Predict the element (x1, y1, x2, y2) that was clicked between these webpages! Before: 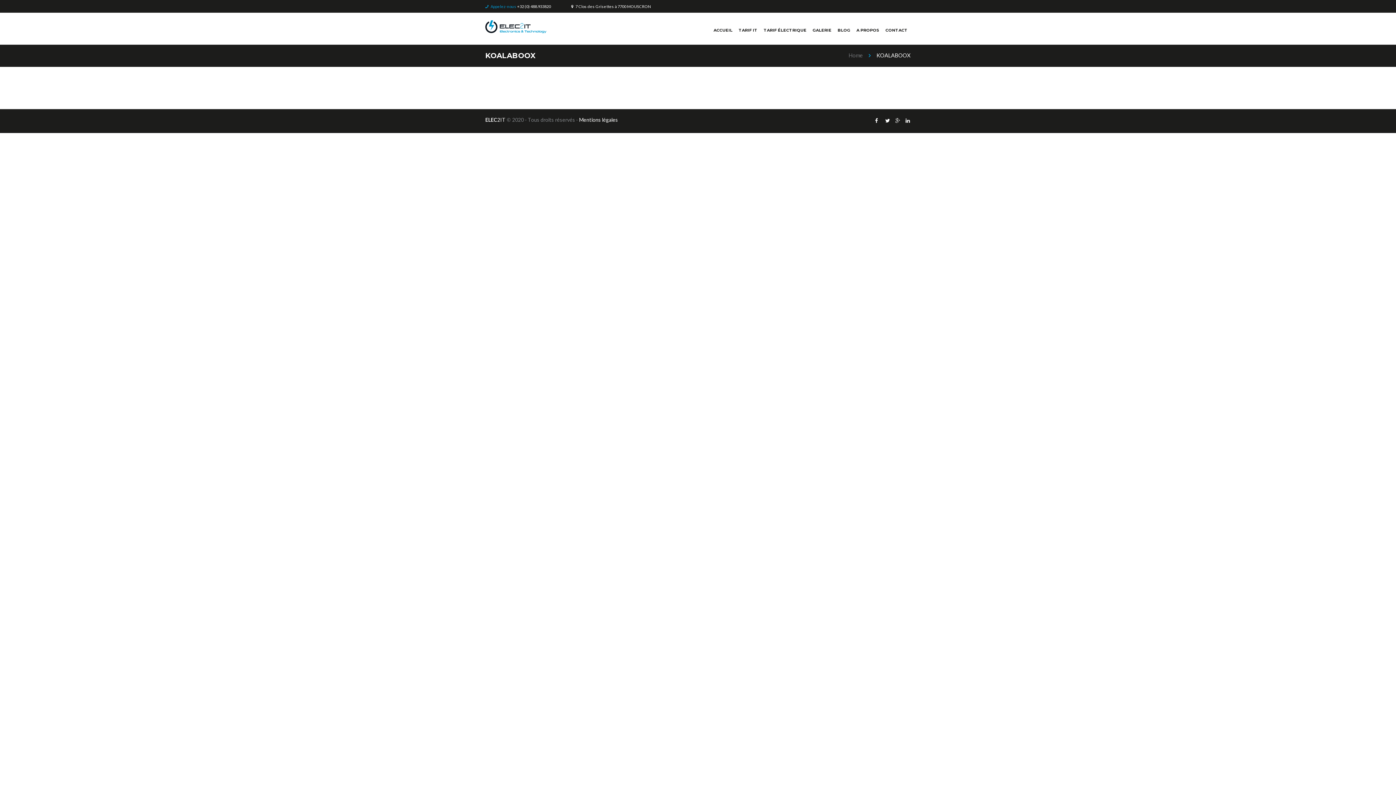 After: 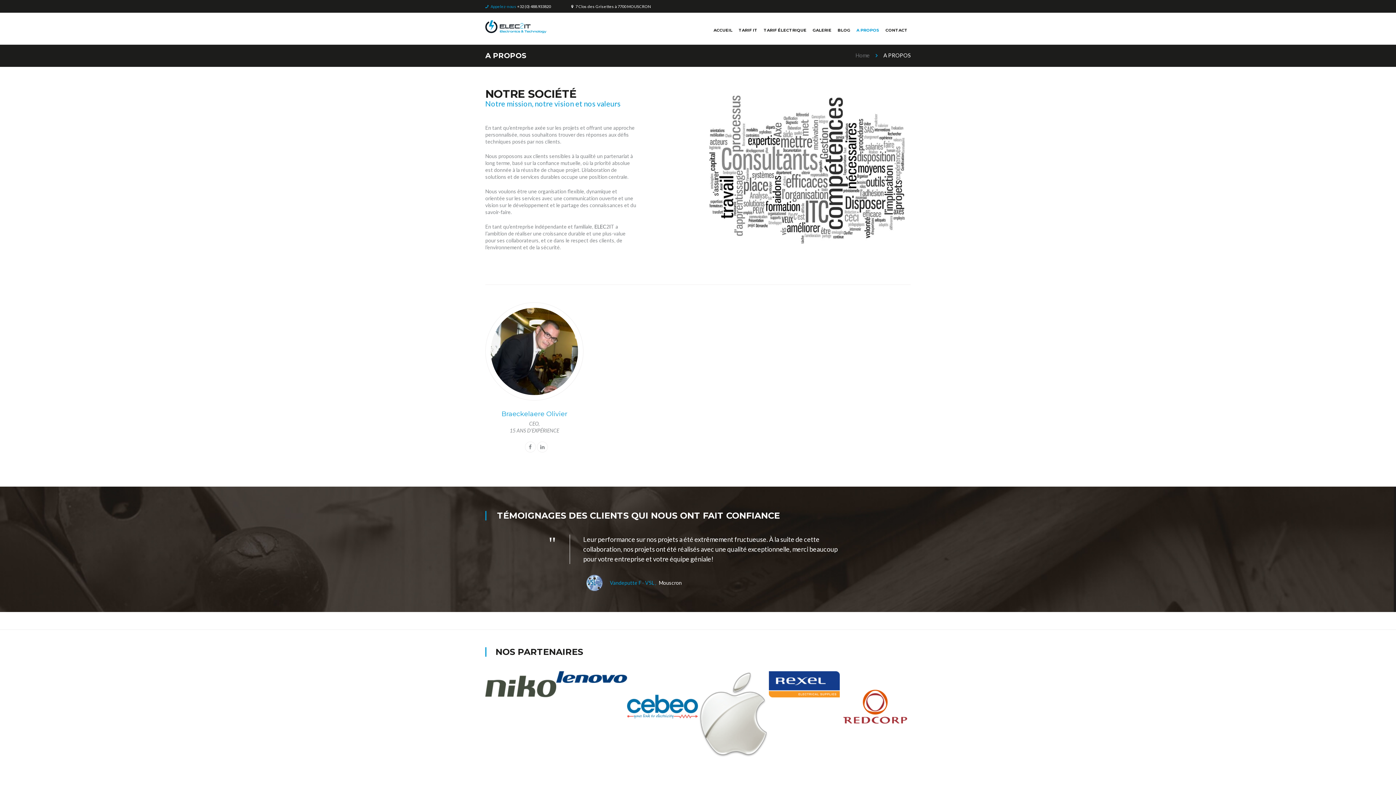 Action: label: A PROPOS bbox: (853, 20, 882, 39)